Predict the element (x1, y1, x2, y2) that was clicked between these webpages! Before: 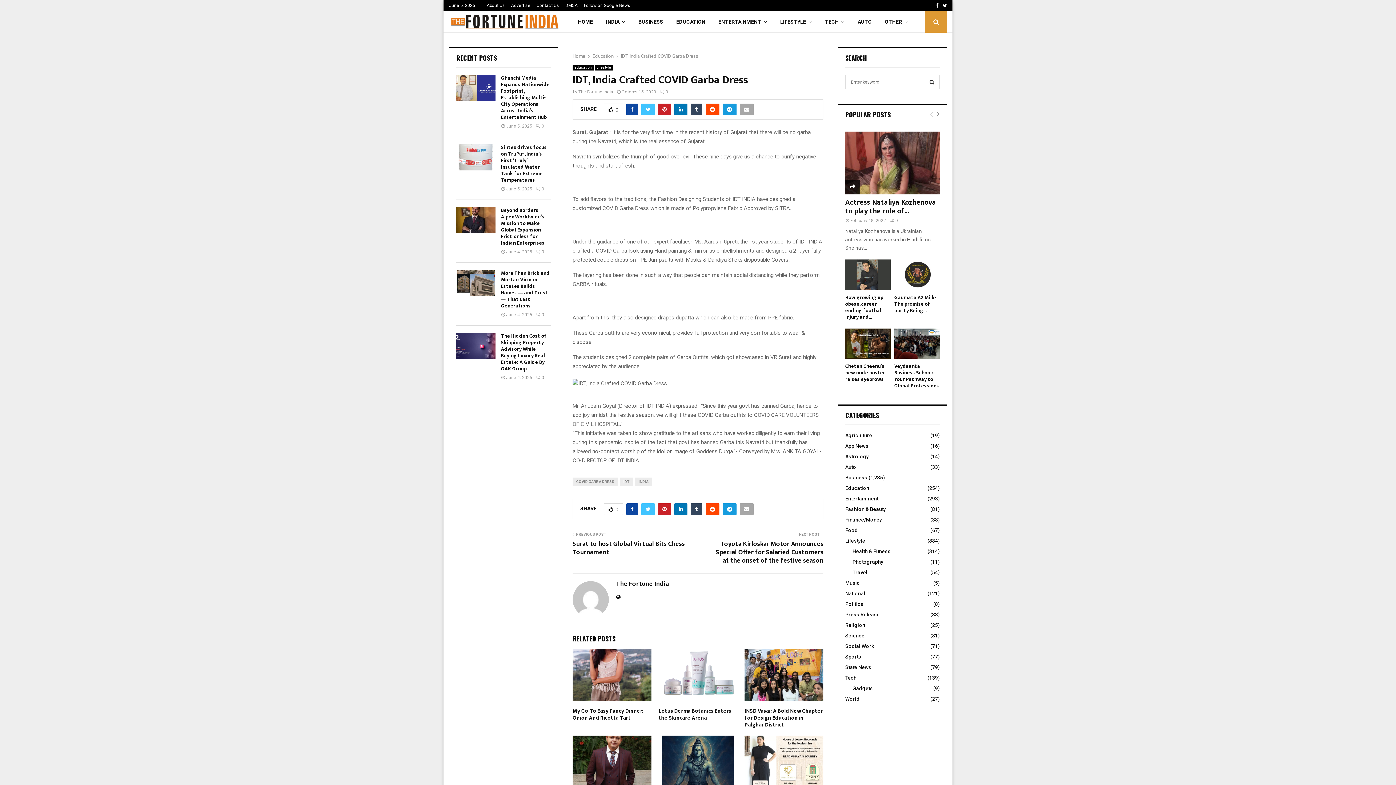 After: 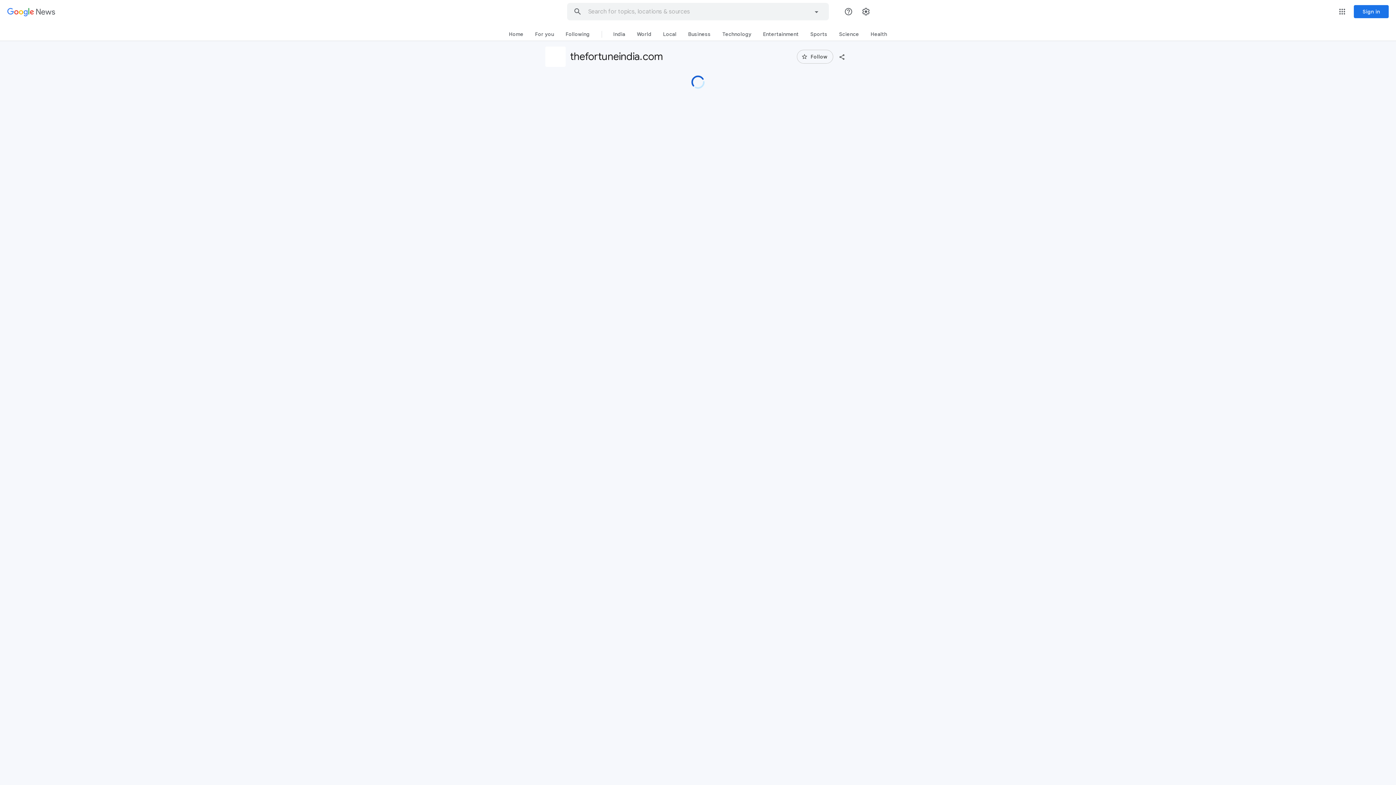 Action: bbox: (584, 0, 630, 10) label: Follow on Google News